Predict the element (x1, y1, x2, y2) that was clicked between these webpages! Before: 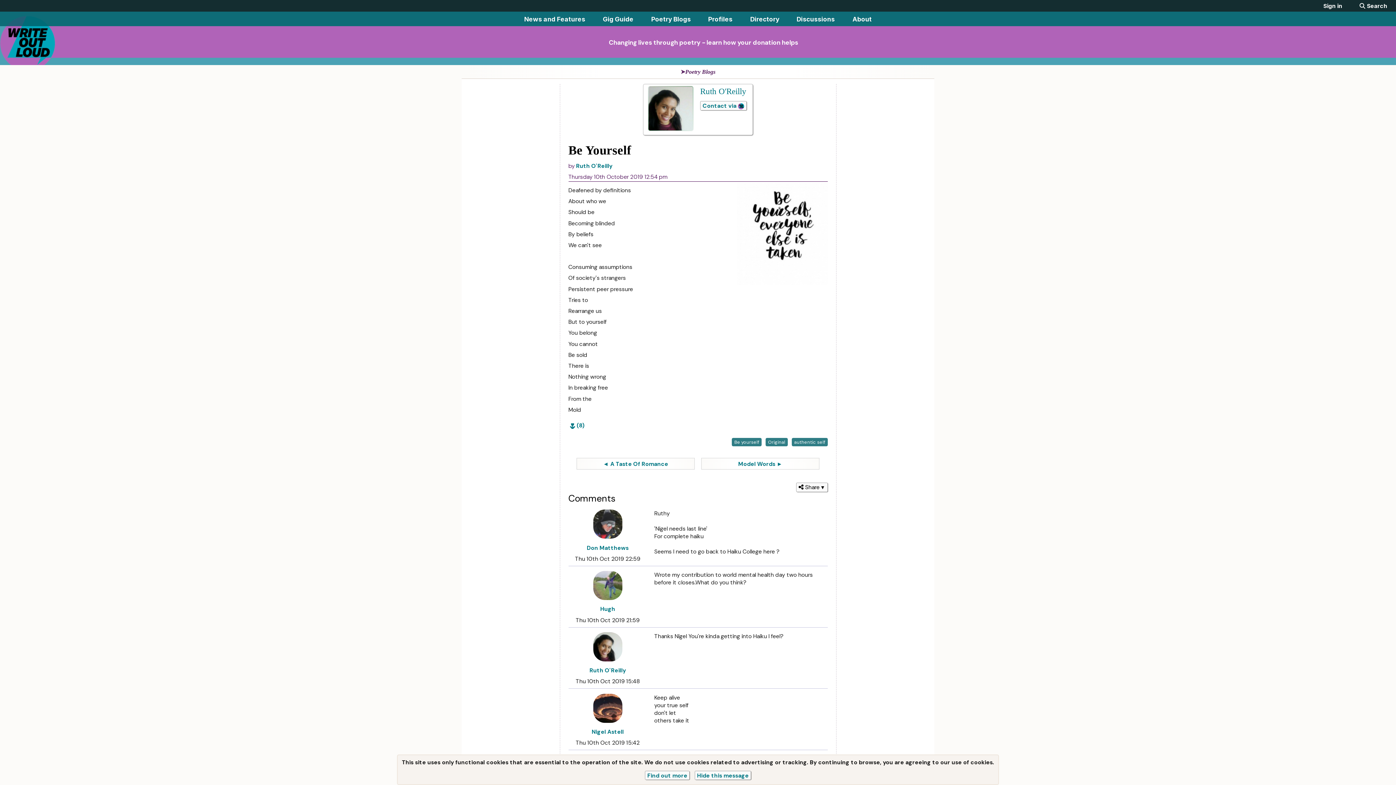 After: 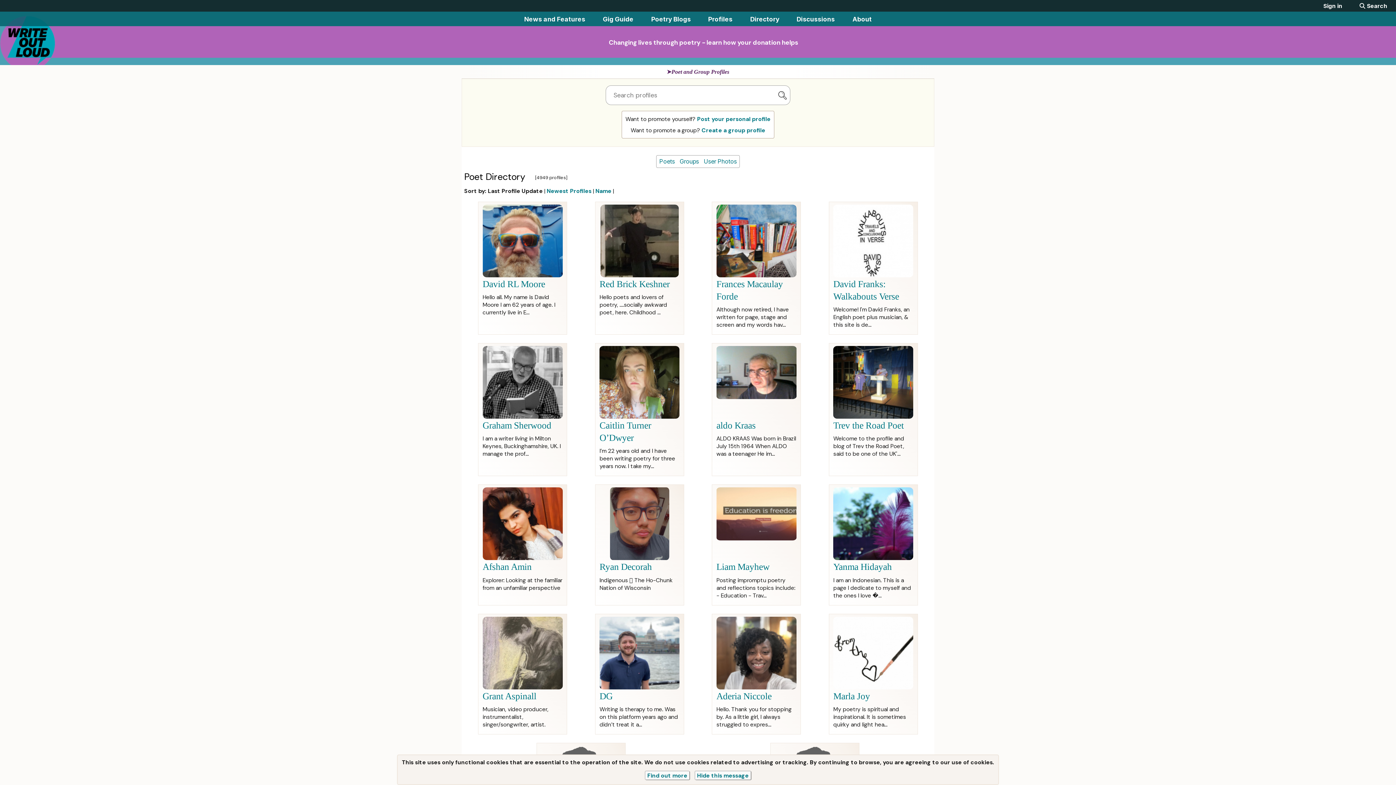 Action: label: Profiles bbox: (708, 15, 732, 22)